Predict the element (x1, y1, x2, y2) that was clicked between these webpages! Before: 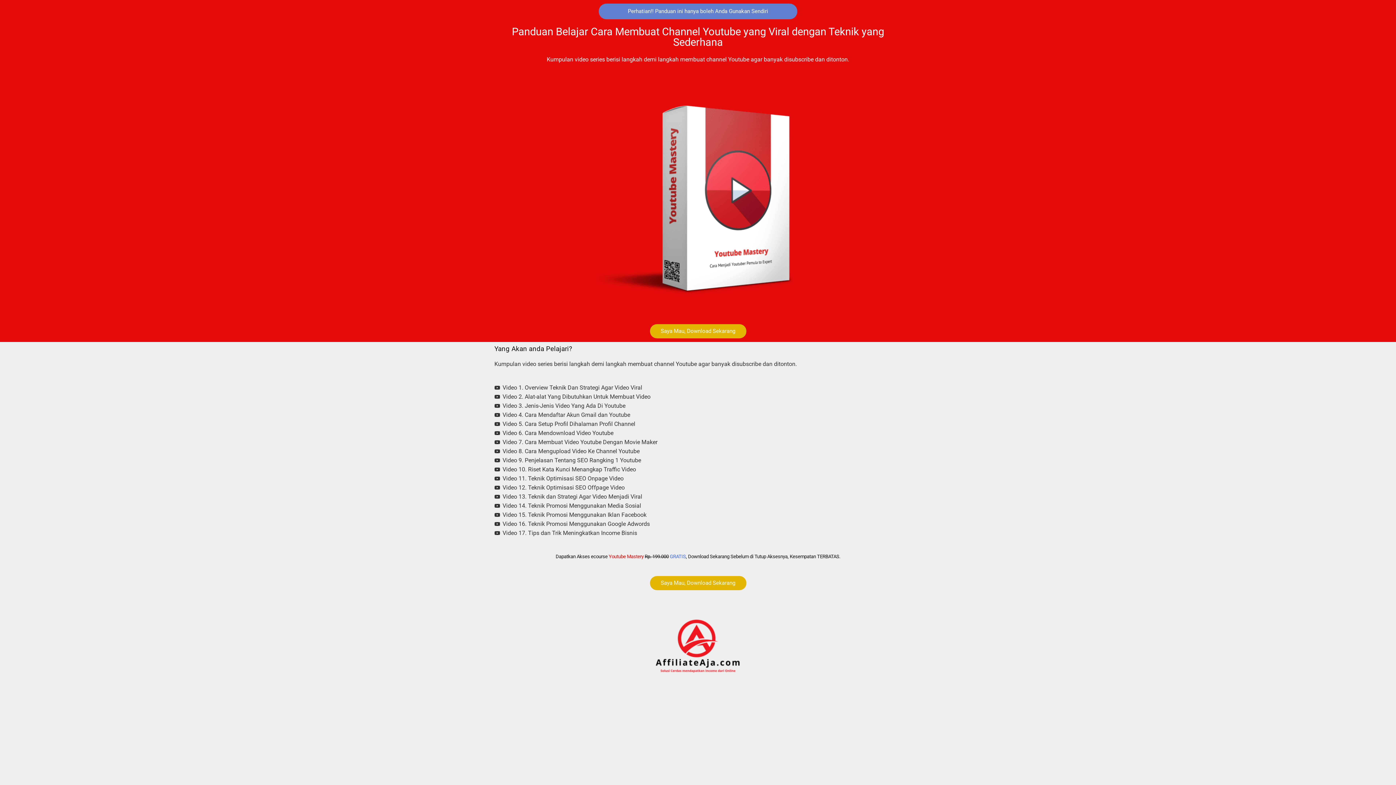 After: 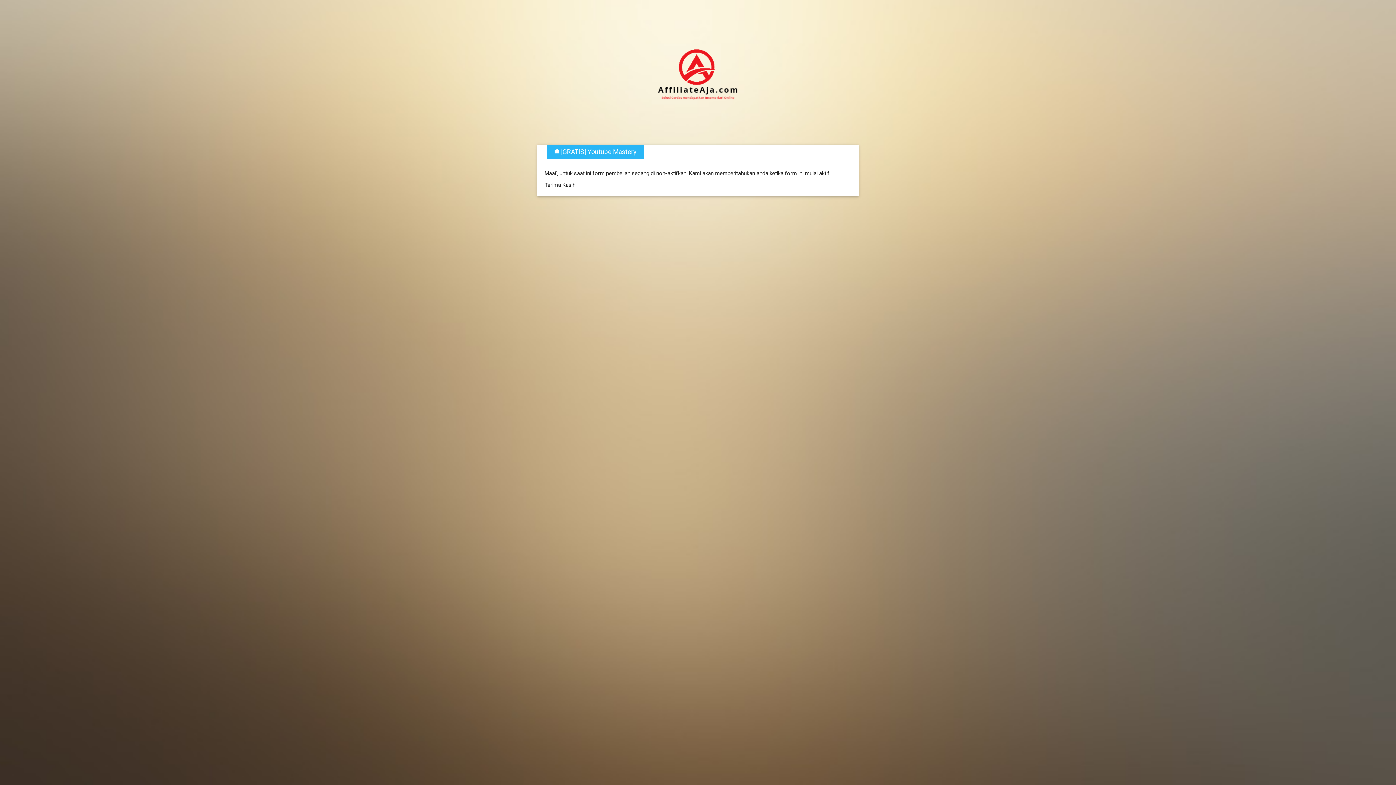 Action: label: Saya Mau, Download Sekarang bbox: (650, 576, 746, 590)